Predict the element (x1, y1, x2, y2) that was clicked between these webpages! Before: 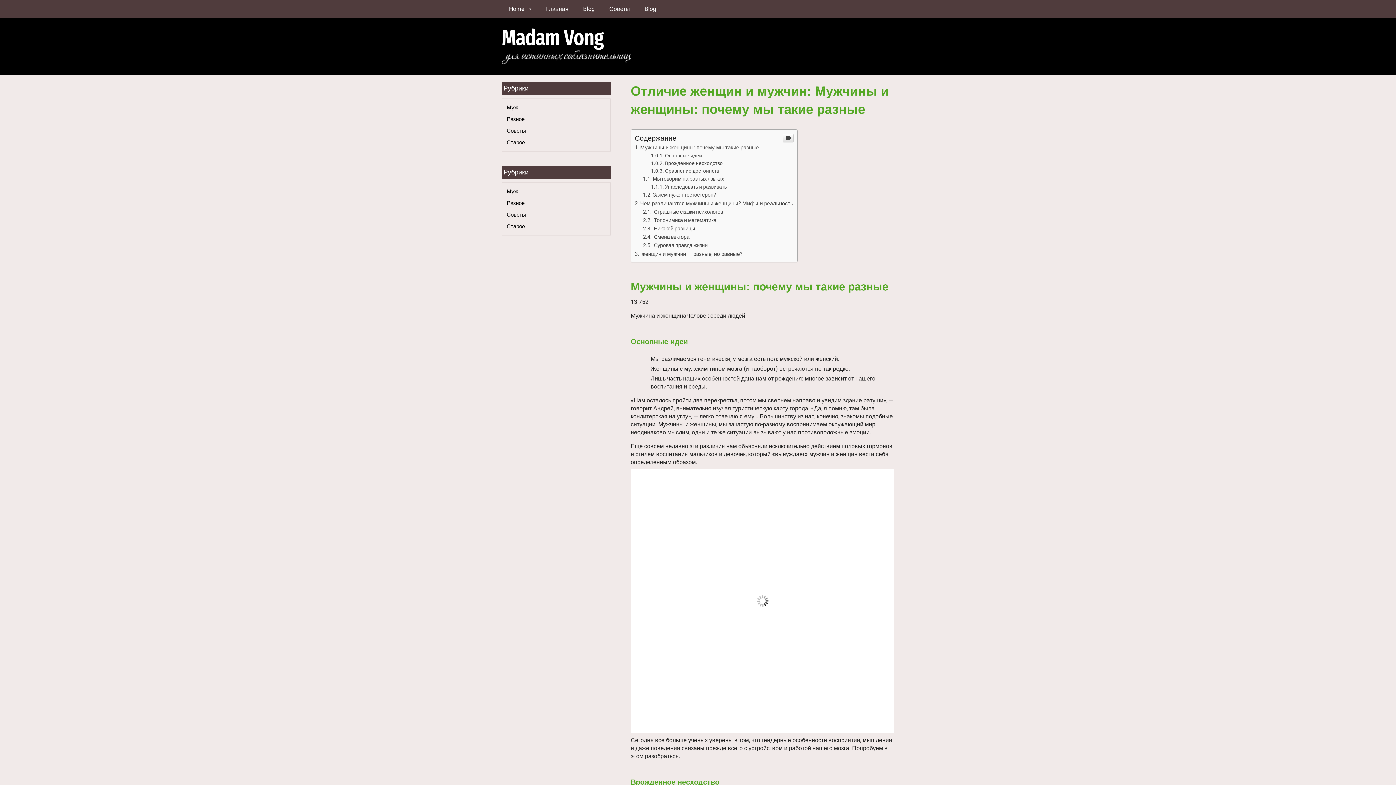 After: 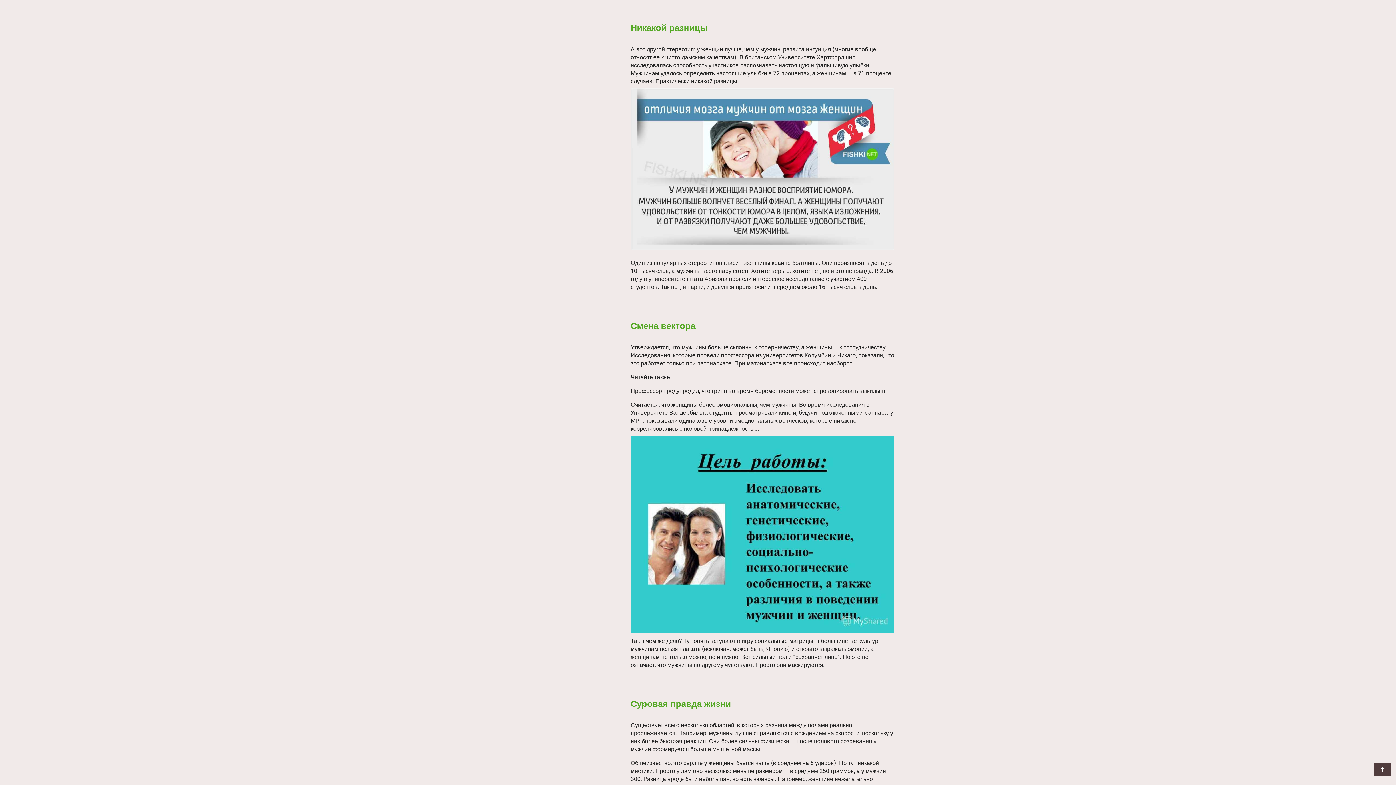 Action: bbox: (643, 225, 695, 232) label:  Никакой разницы